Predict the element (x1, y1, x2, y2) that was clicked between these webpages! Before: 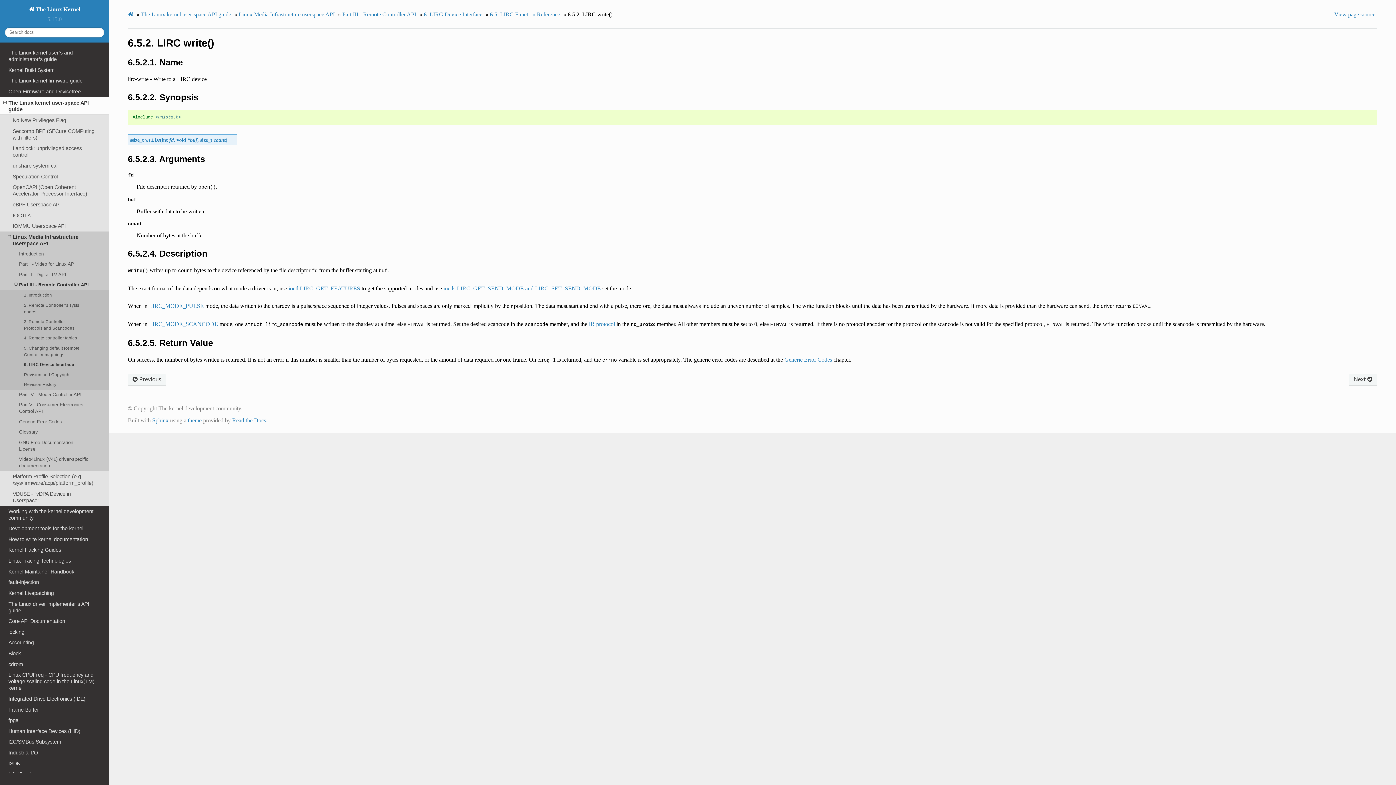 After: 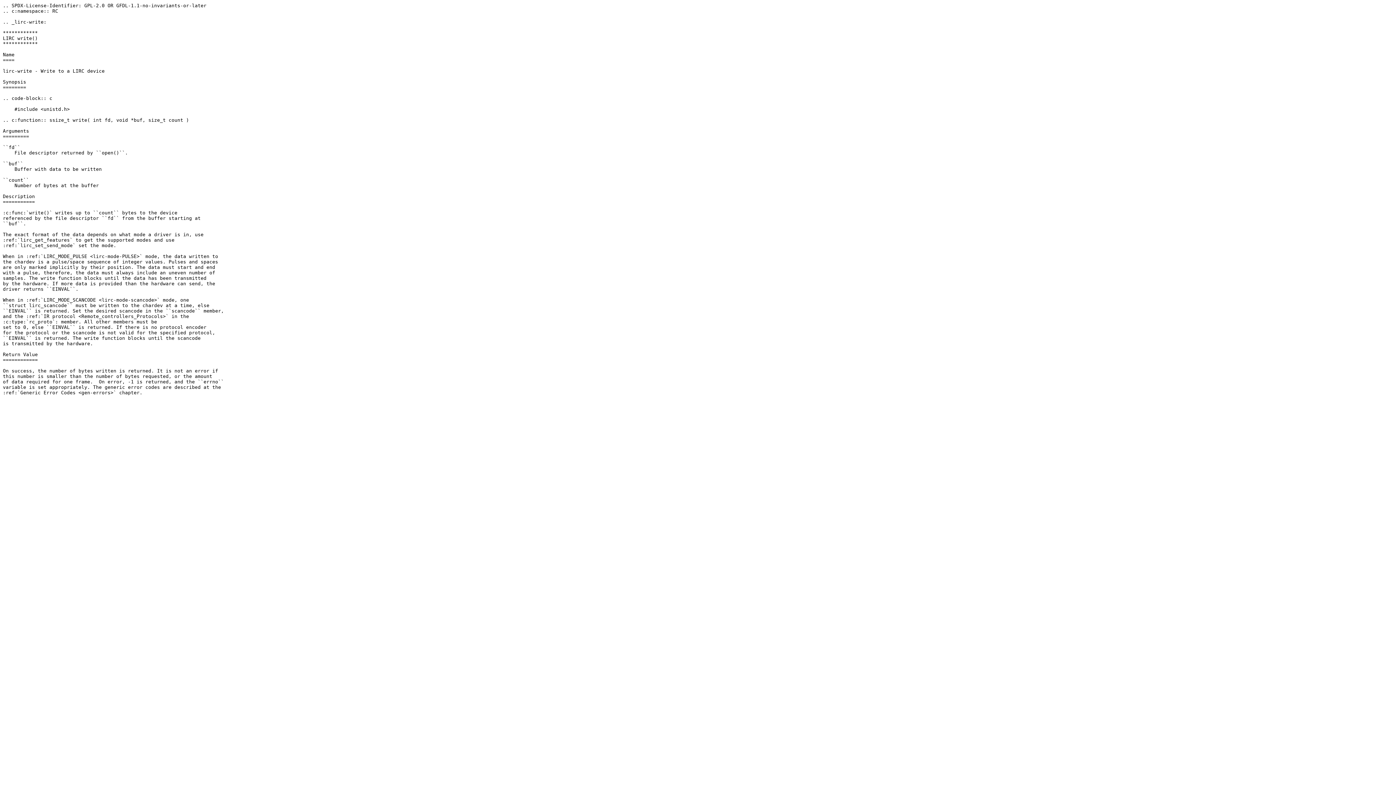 Action: bbox: (1334, 9, 1377, 19) label: View page source